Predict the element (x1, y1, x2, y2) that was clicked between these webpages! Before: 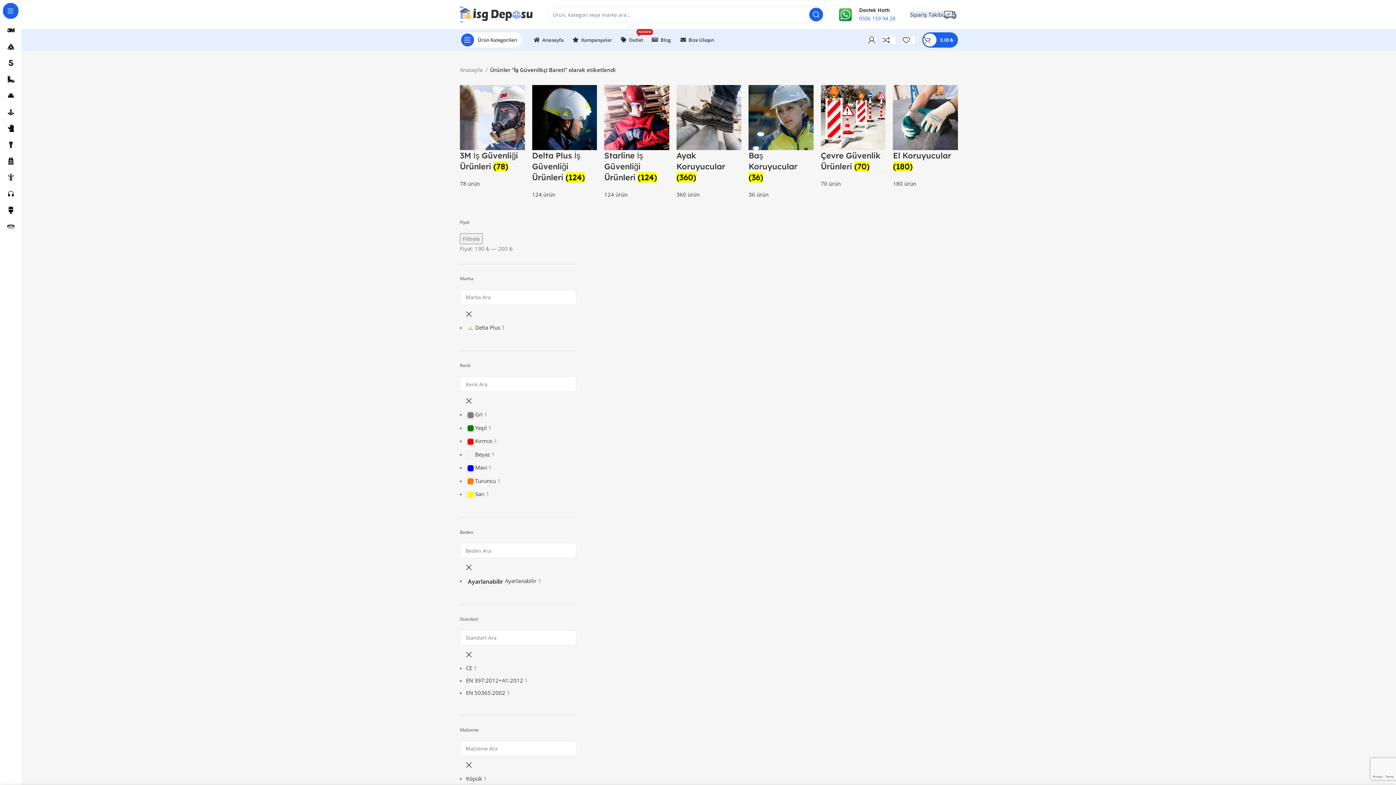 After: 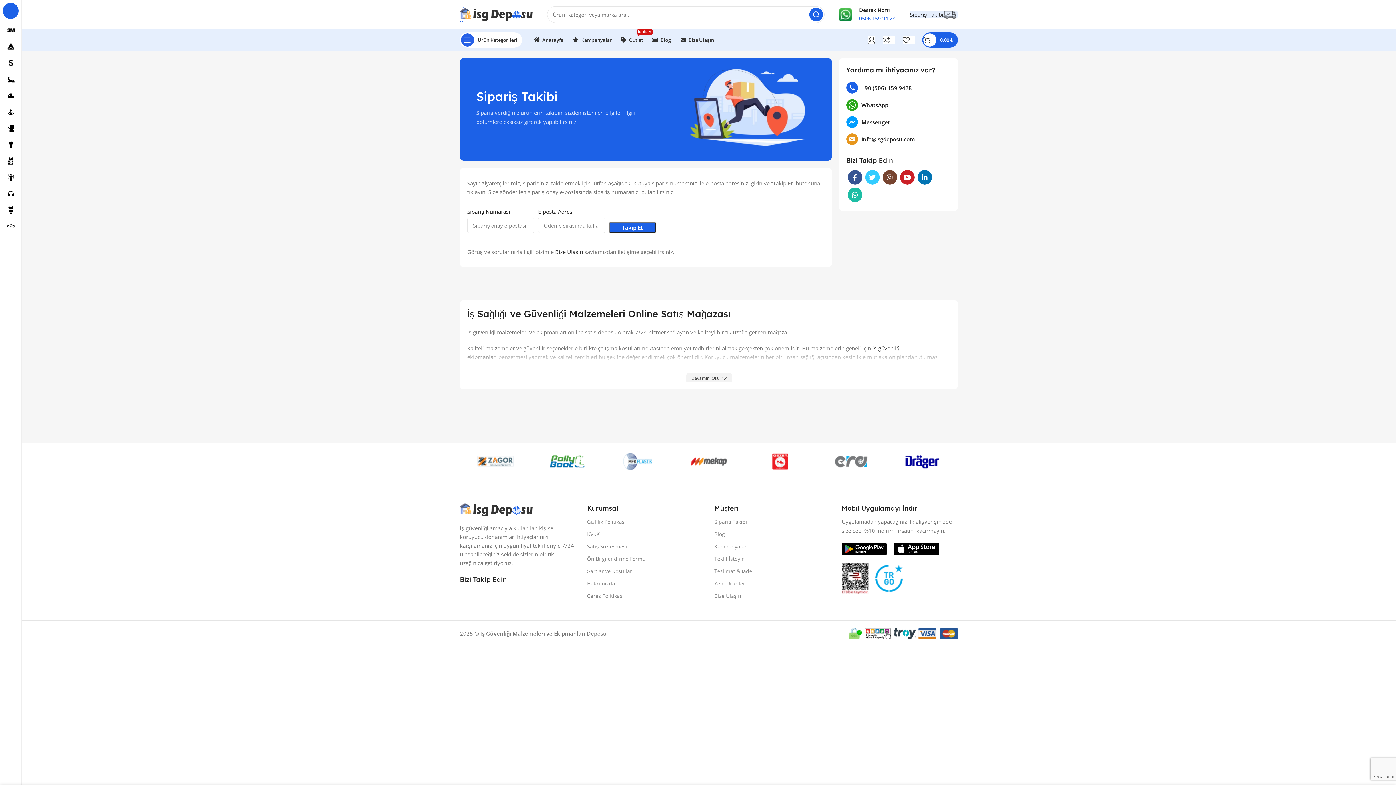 Action: bbox: (910, 10, 958, 18) label: Sipariş Takibi